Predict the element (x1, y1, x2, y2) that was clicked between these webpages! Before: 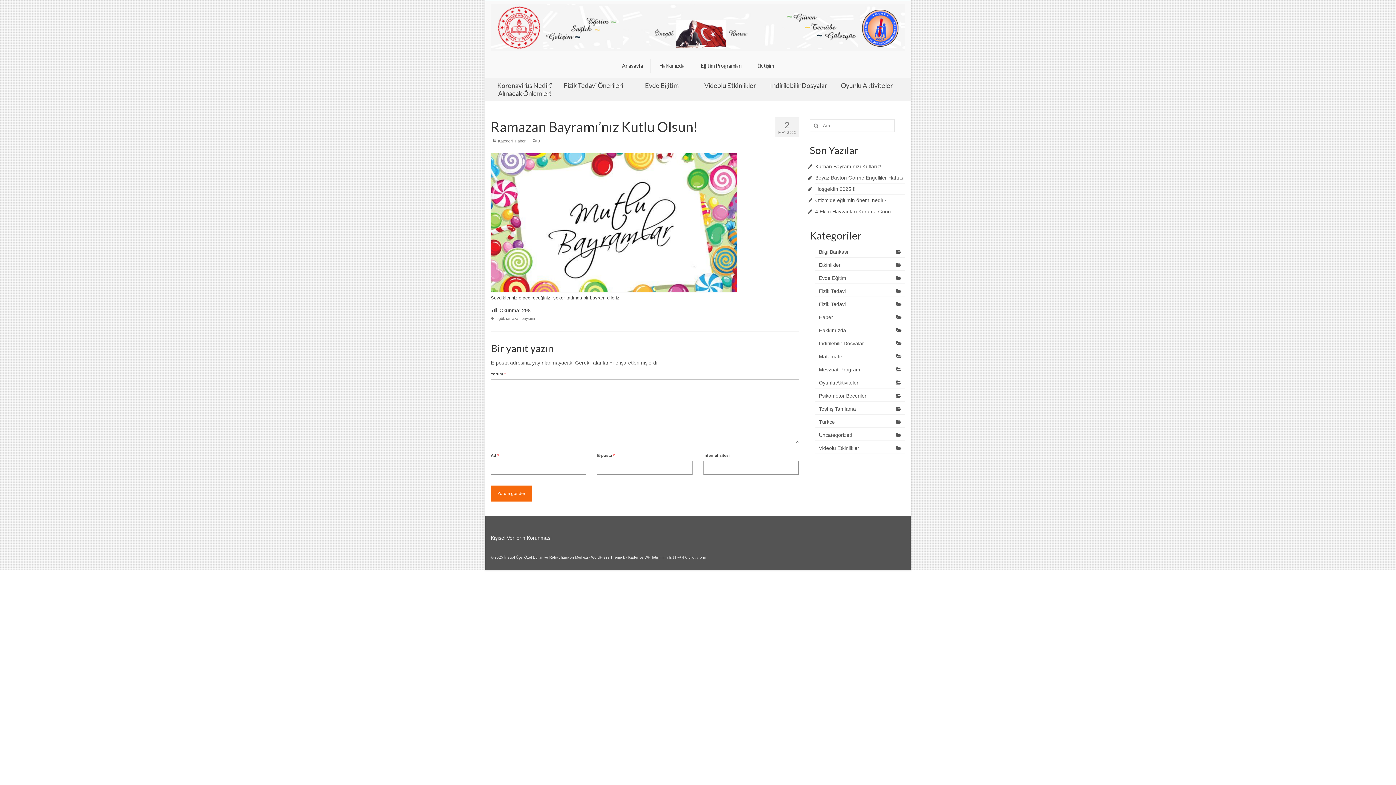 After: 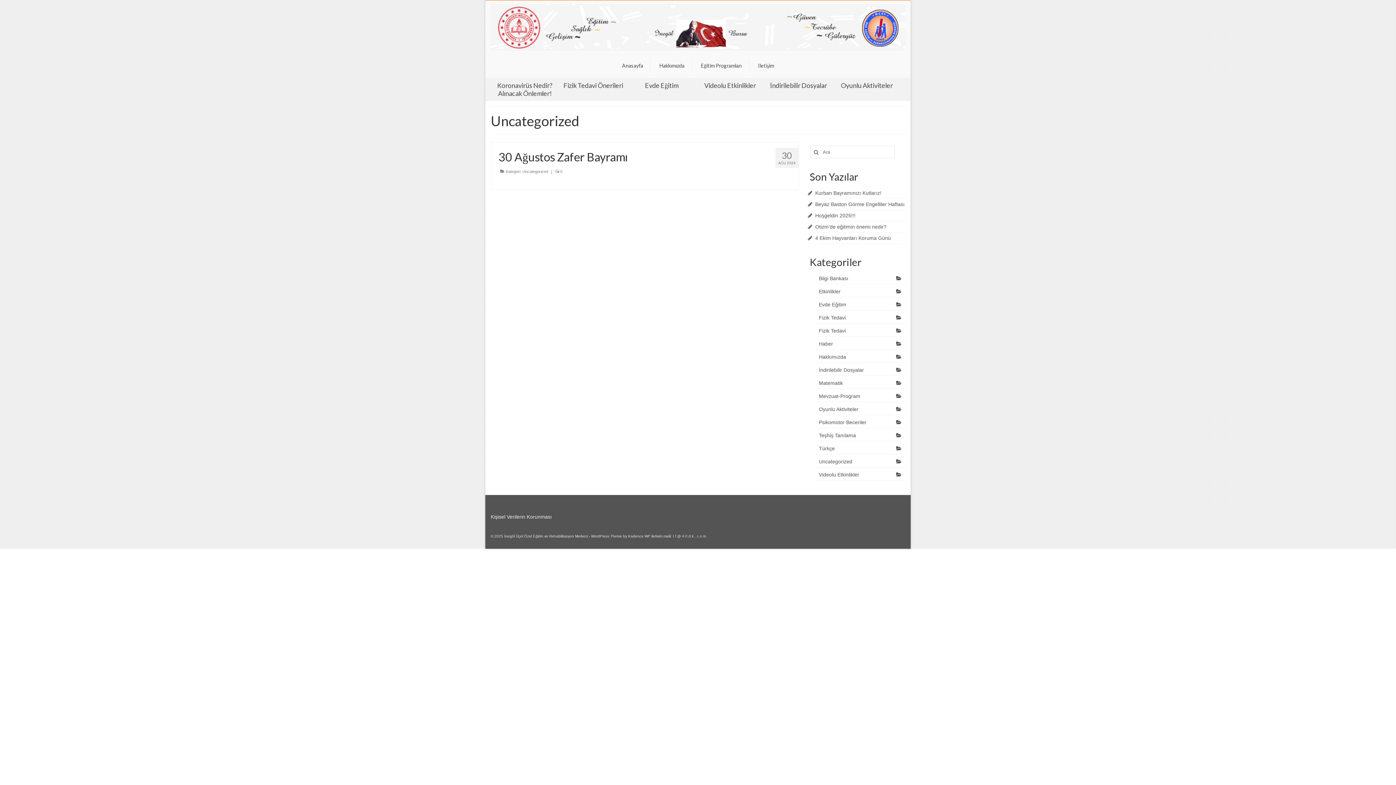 Action: bbox: (815, 429, 905, 441) label: Uncategorized